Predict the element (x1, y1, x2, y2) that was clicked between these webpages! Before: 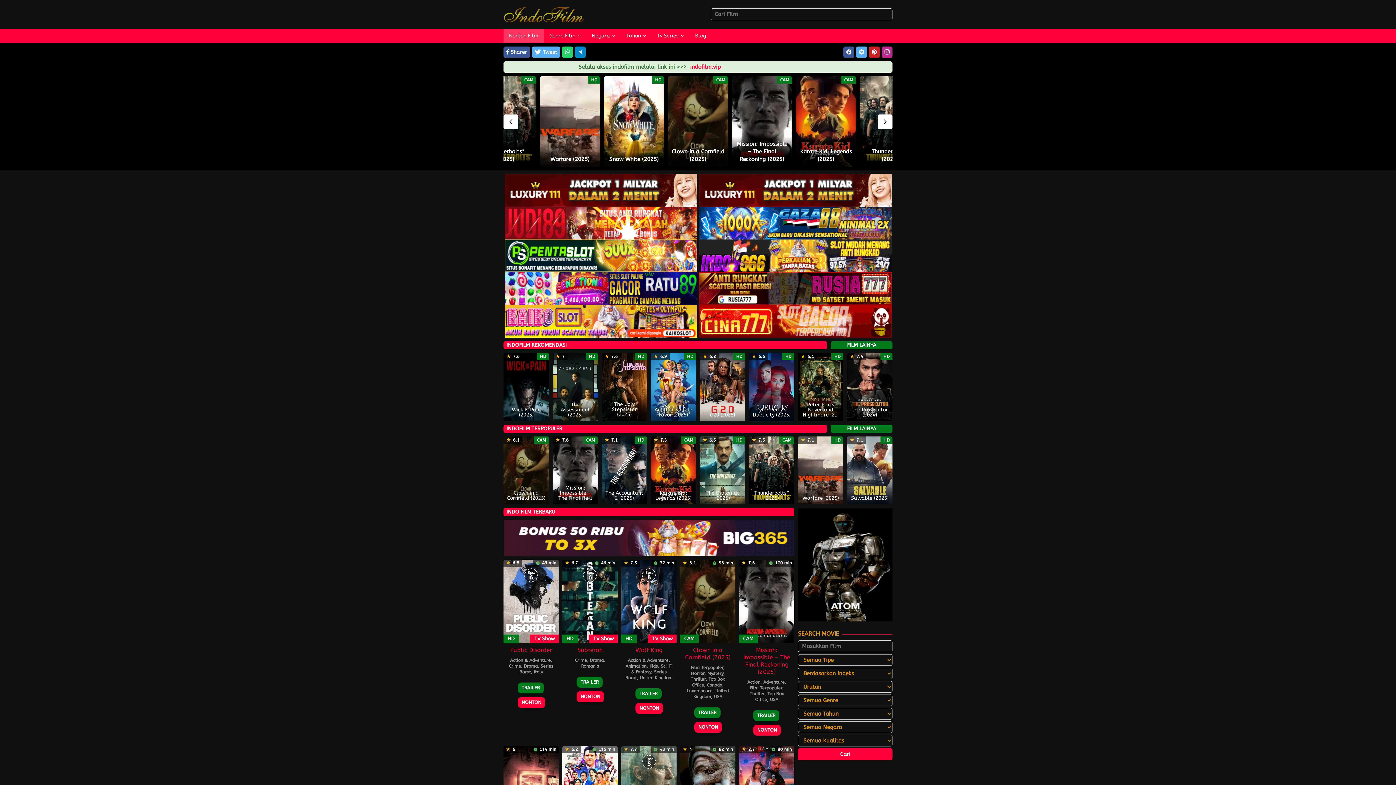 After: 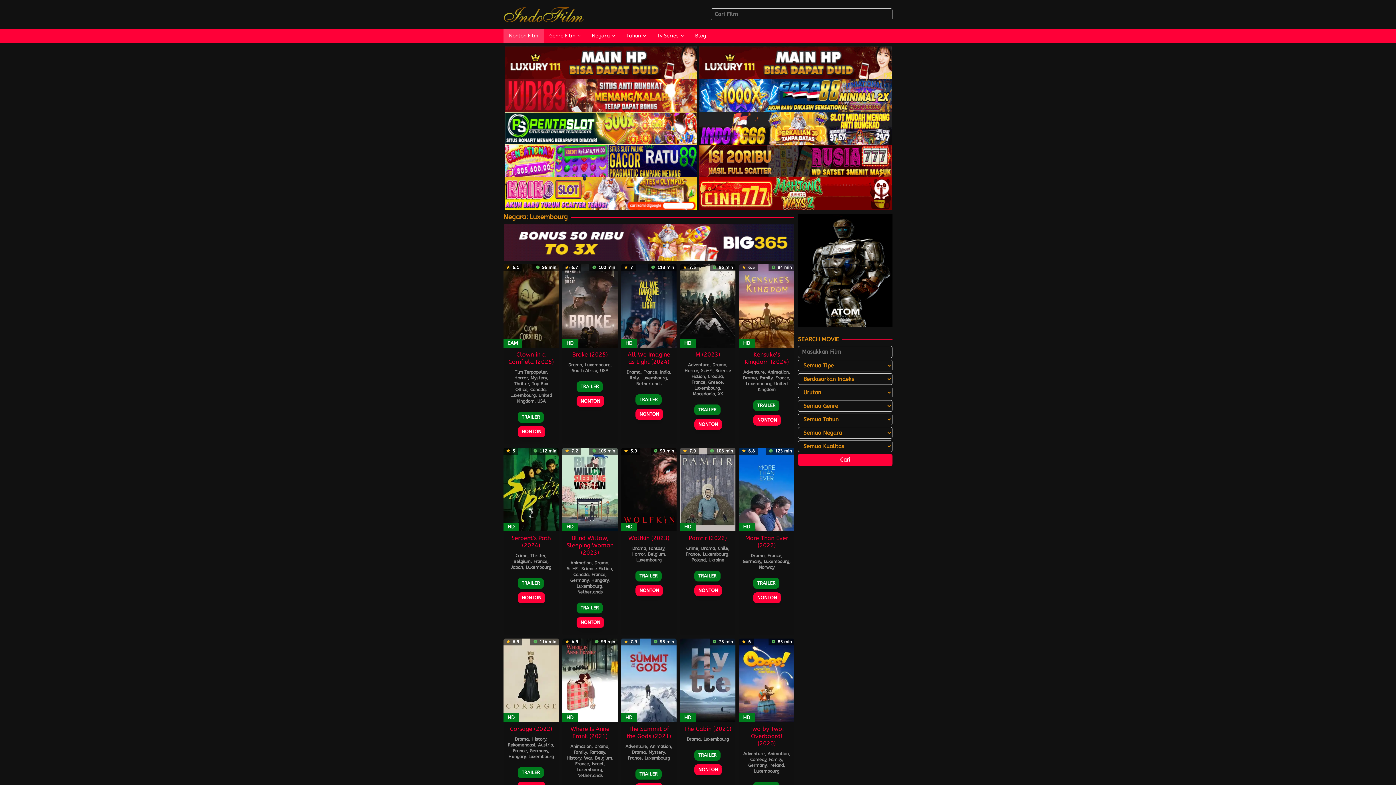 Action: bbox: (687, 688, 712, 693) label: Luxembourg